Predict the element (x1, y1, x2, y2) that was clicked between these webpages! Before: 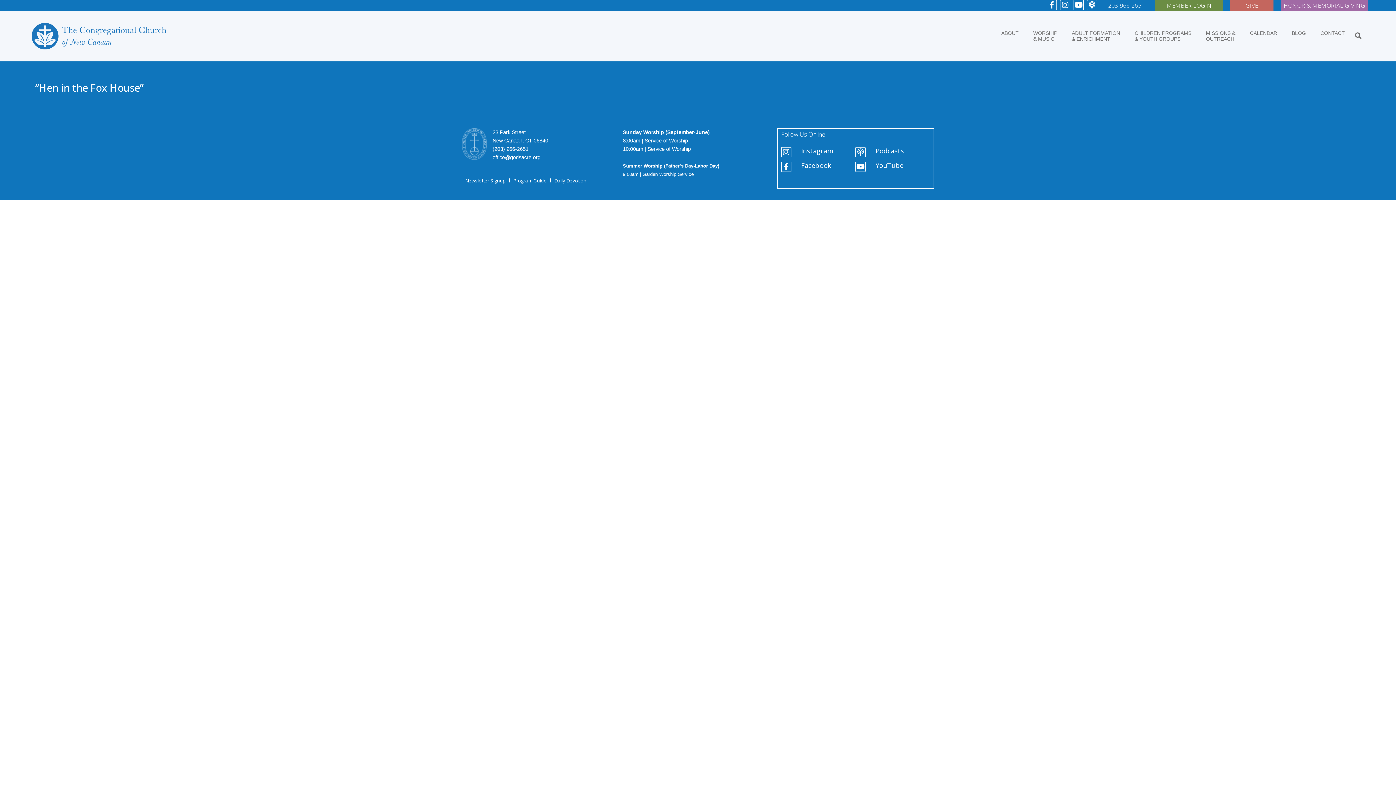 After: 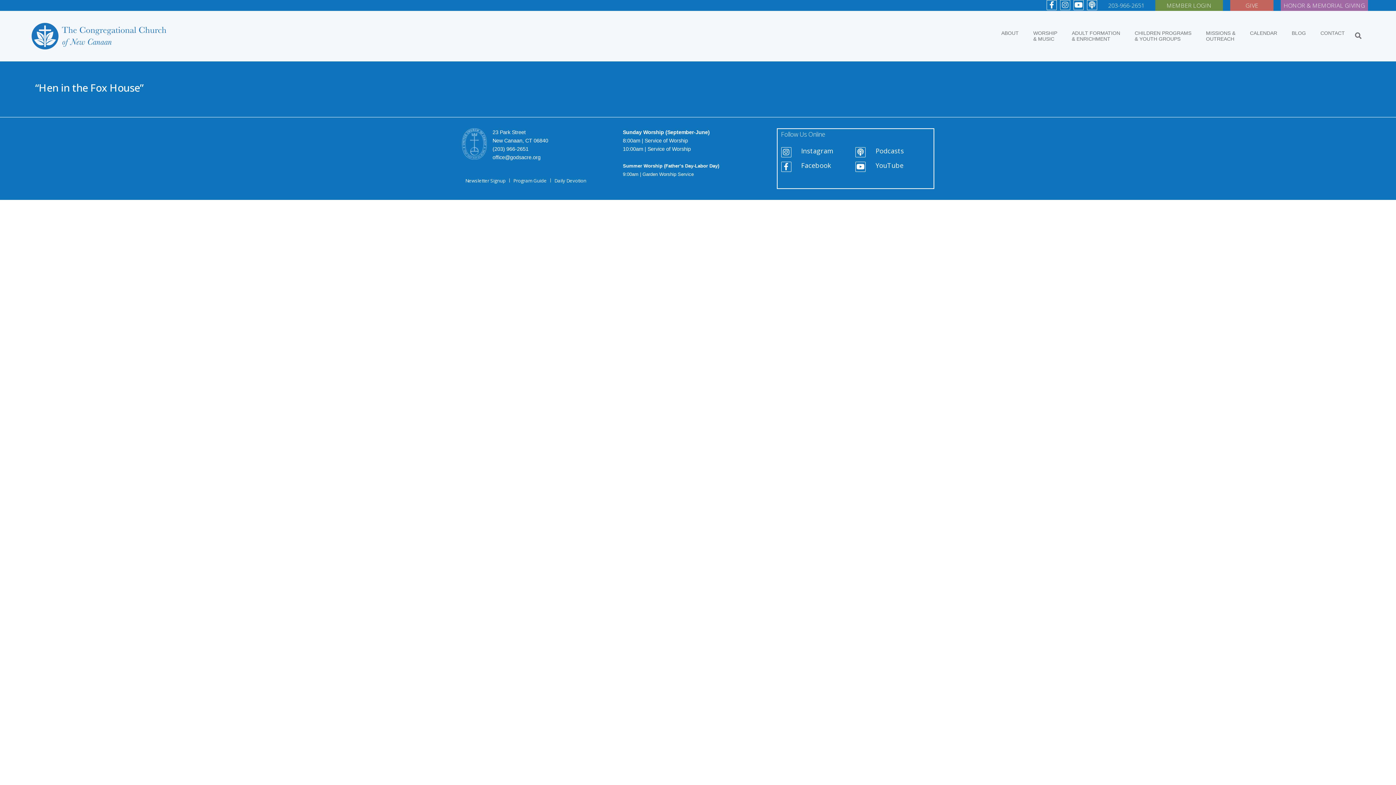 Action: label: Instagram bbox: (1060, 0, 1070, 10)